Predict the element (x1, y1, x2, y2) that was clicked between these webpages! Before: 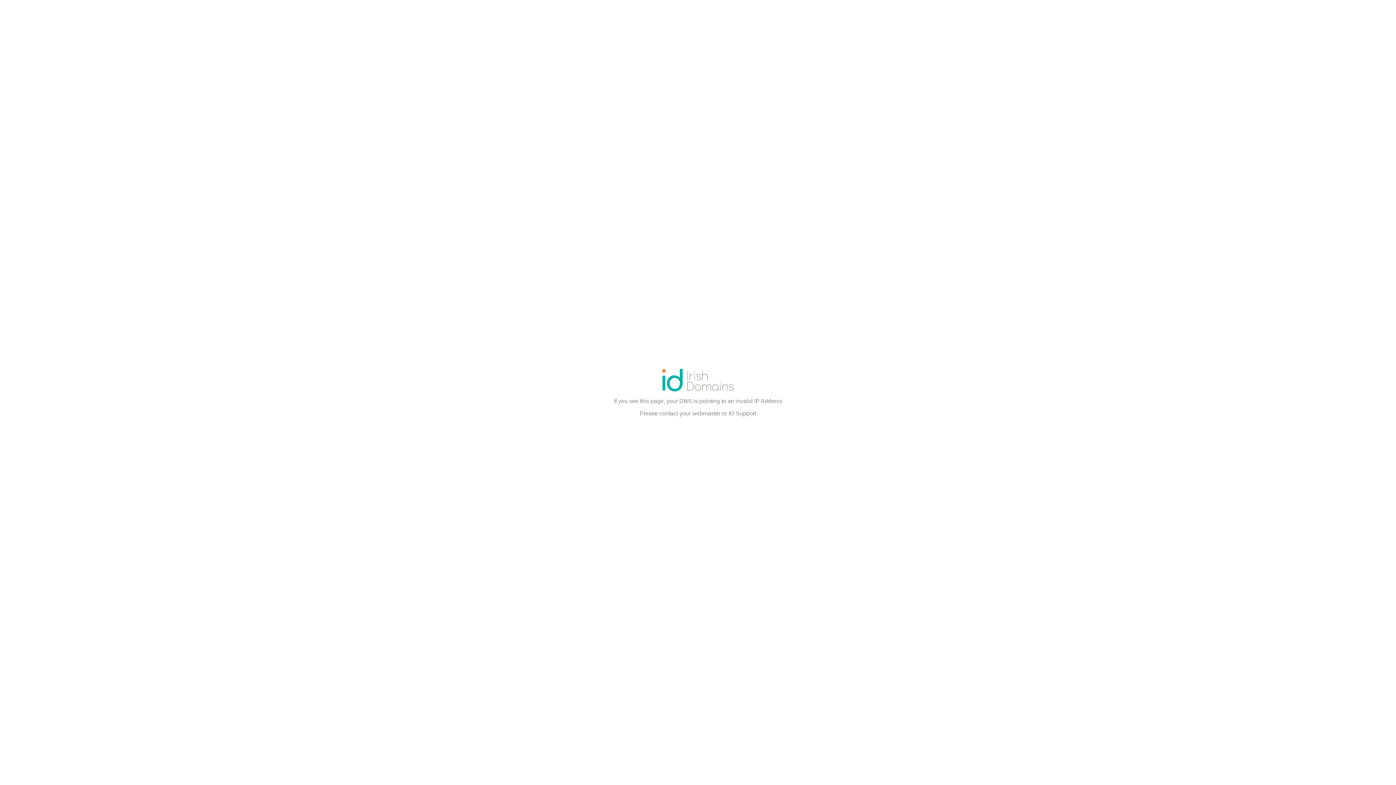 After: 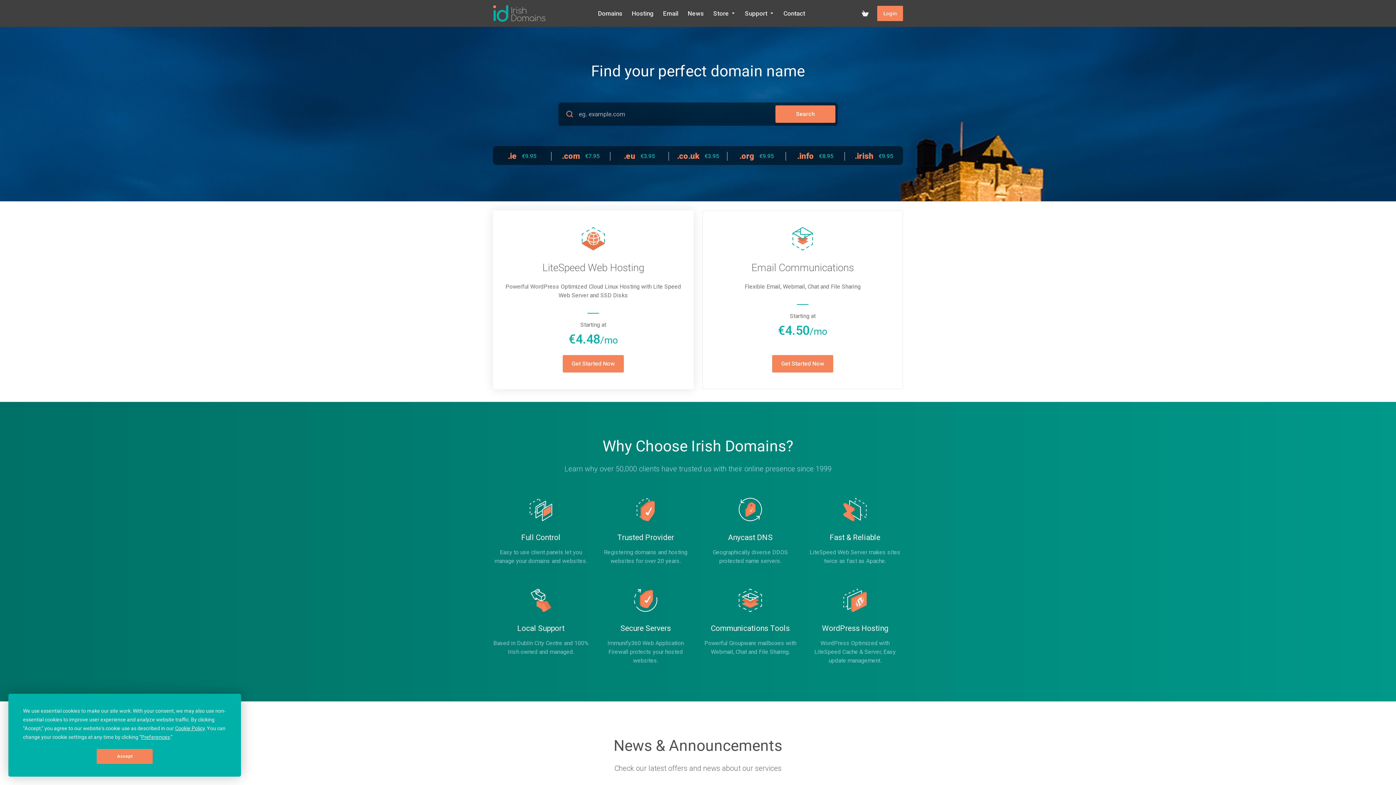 Action: bbox: (661, 387, 734, 393)